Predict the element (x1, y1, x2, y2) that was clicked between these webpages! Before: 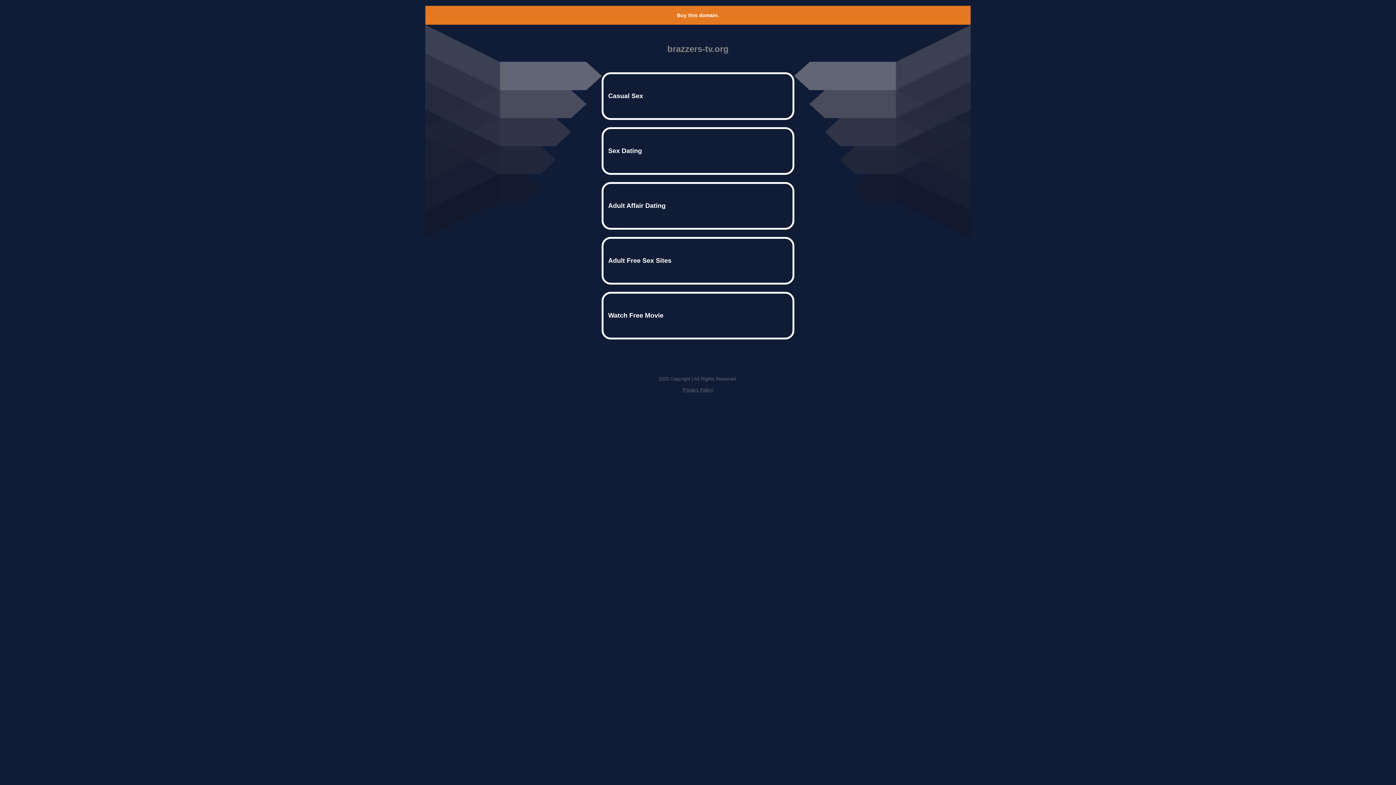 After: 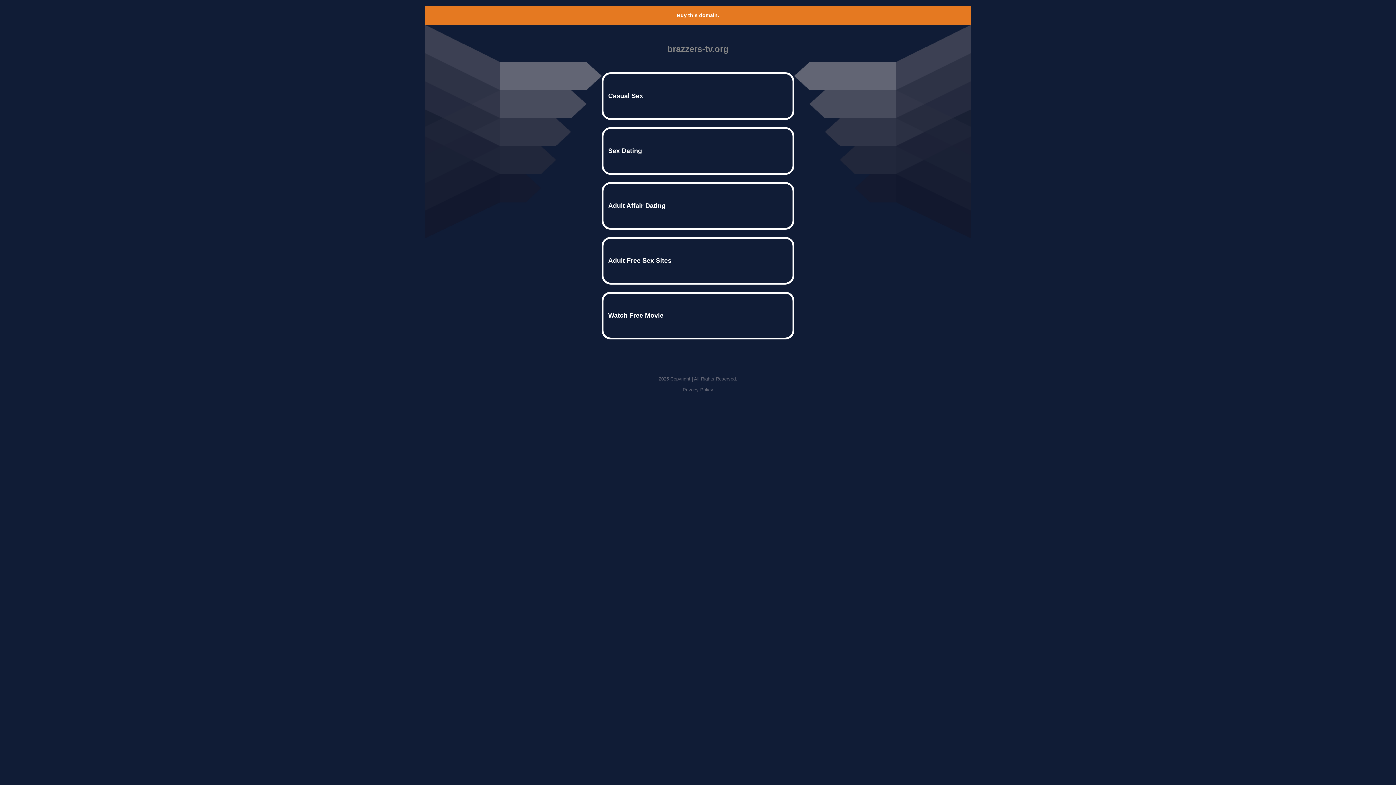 Action: label: Privacy Policy bbox: (682, 387, 713, 392)